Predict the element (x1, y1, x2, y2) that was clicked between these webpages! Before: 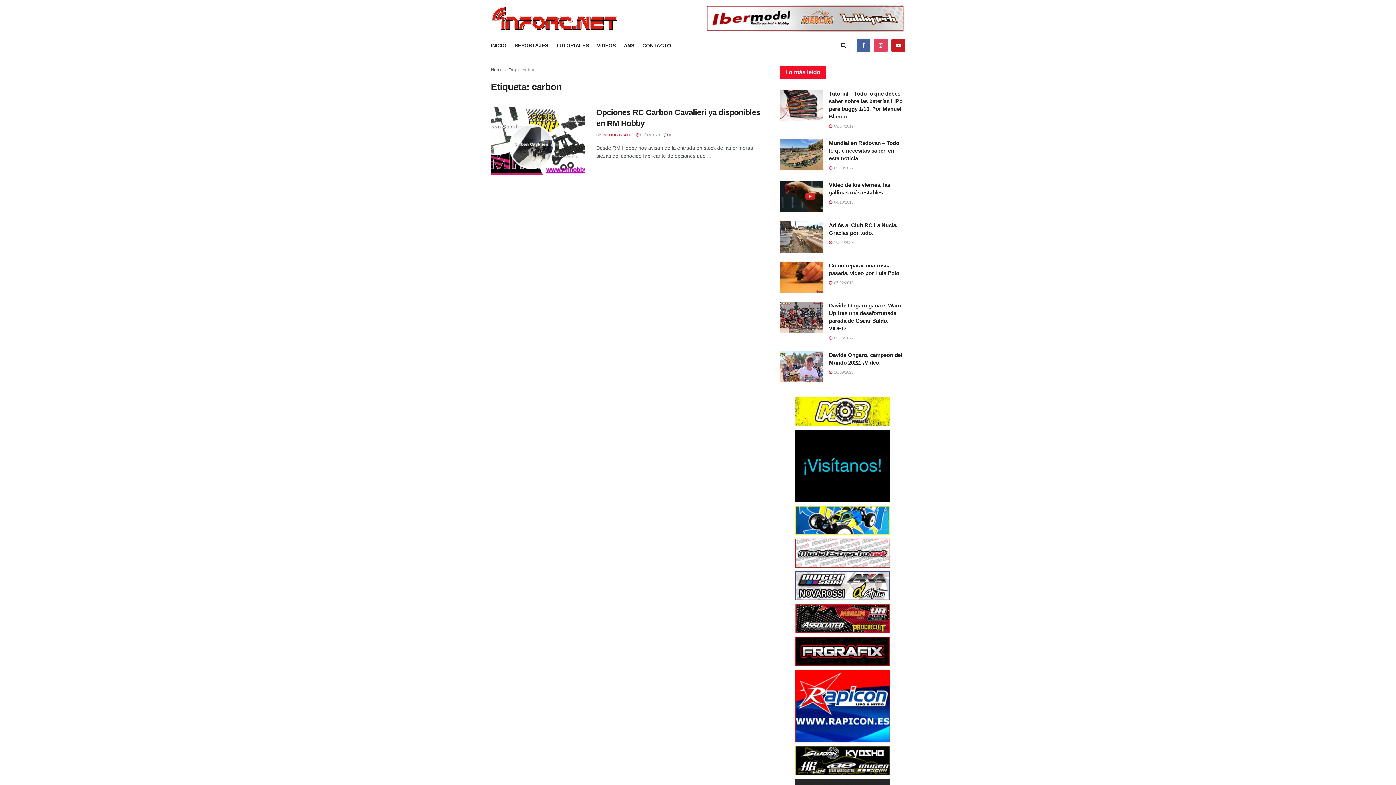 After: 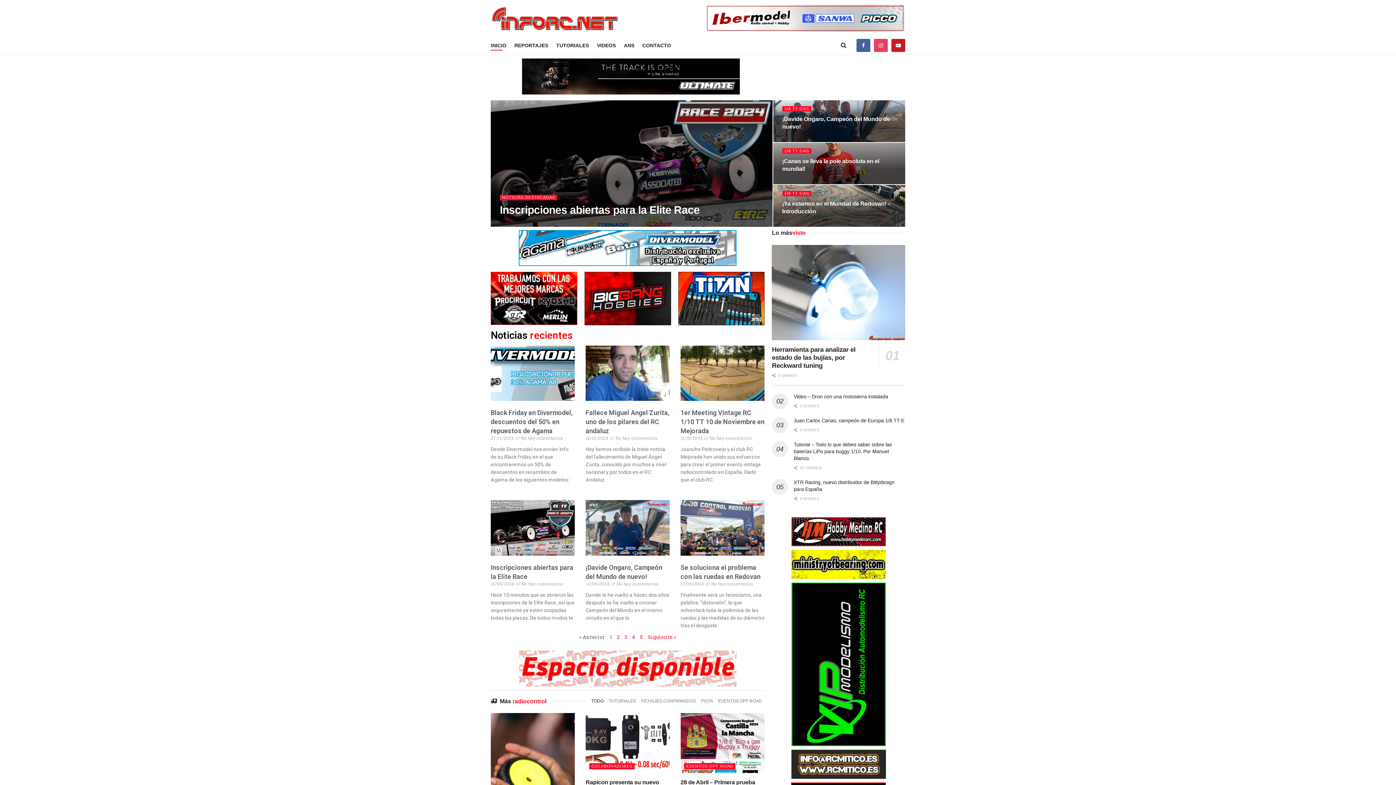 Action: bbox: (490, 40, 506, 50) label: INICIO